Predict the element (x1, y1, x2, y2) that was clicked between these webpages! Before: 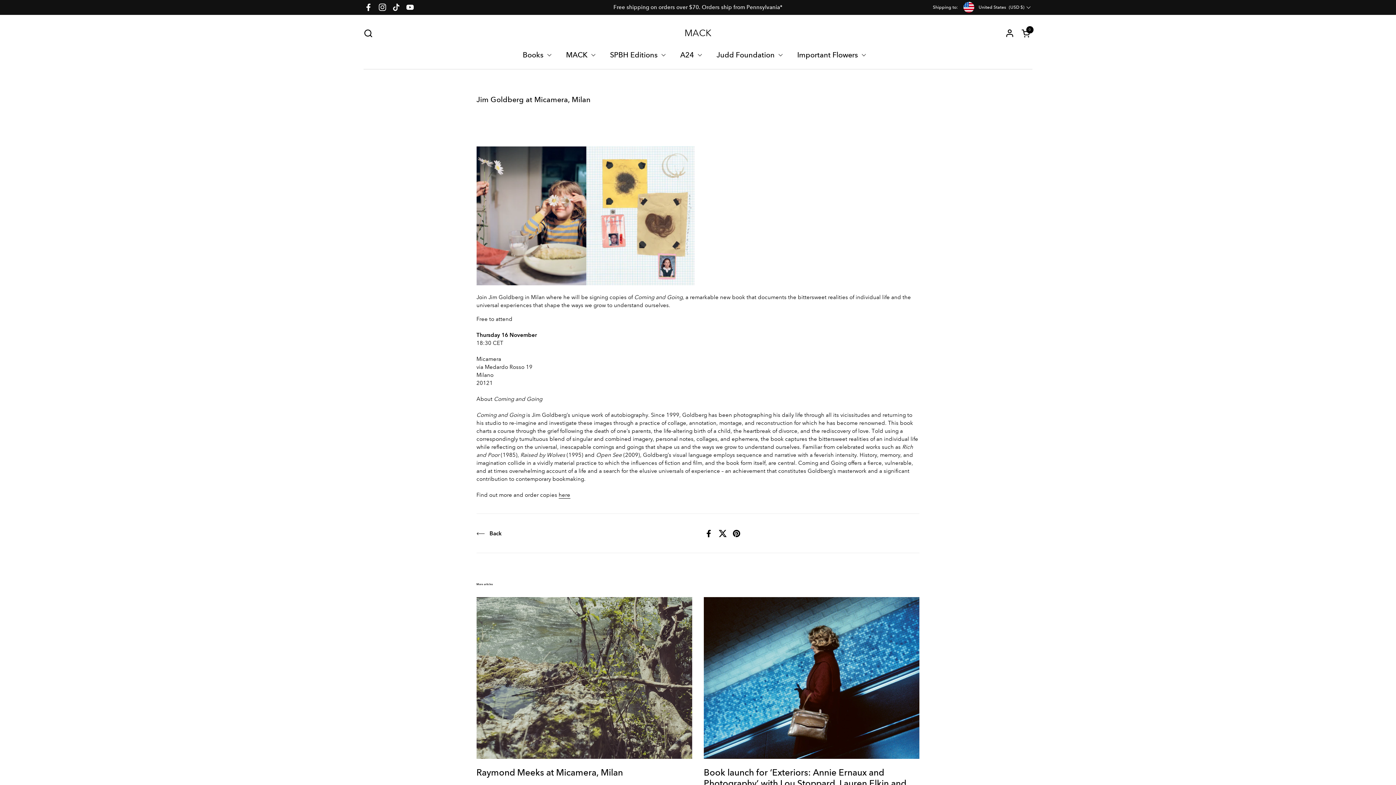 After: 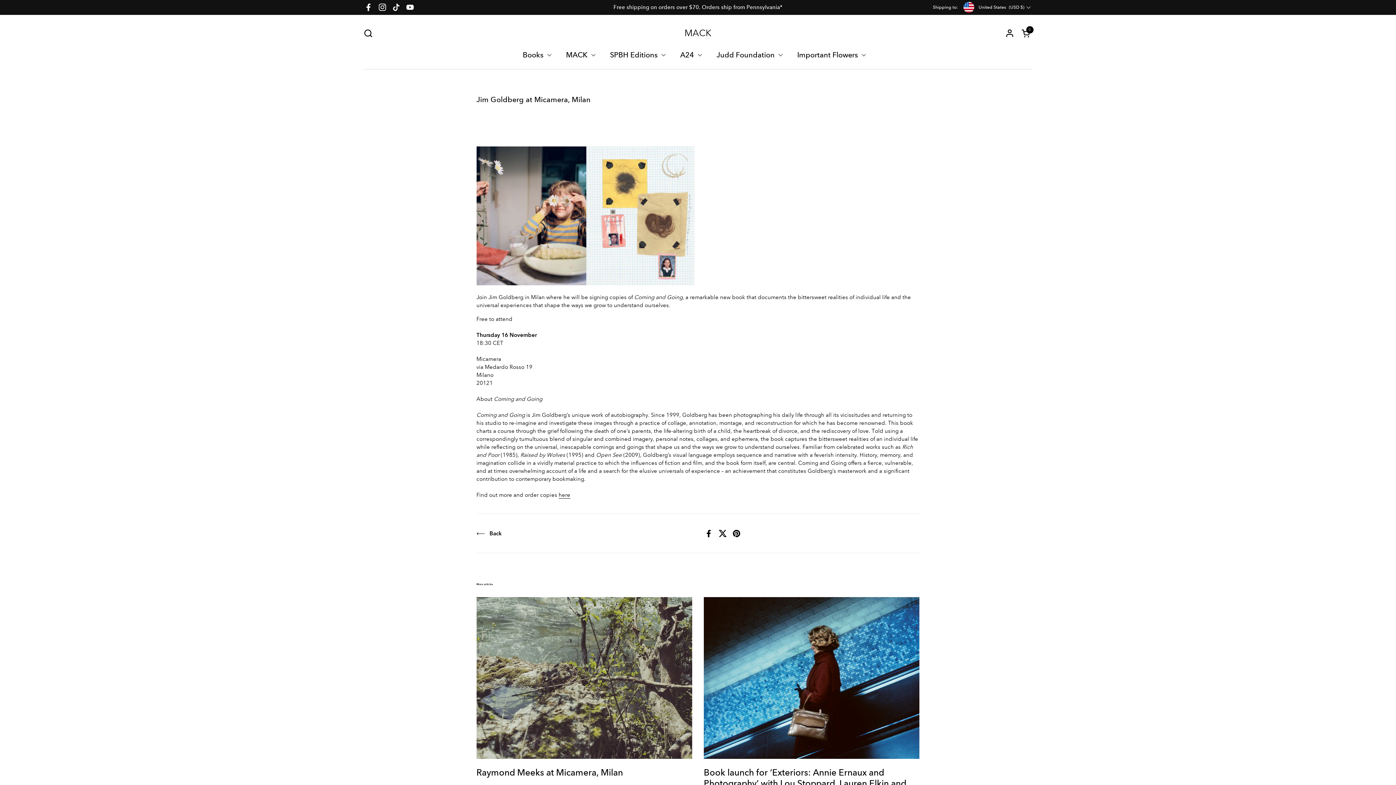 Action: label: Facebook bbox: (702, 526, 716, 540)